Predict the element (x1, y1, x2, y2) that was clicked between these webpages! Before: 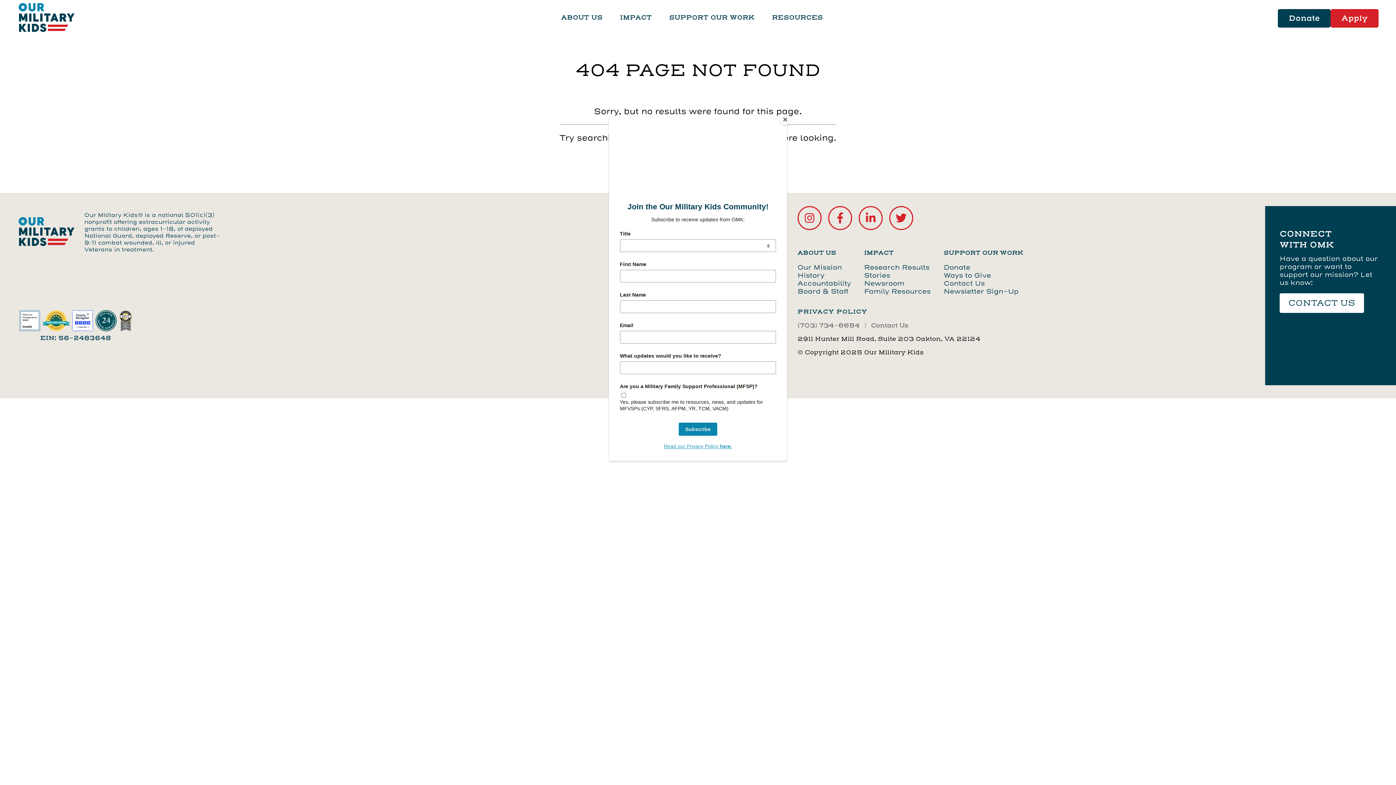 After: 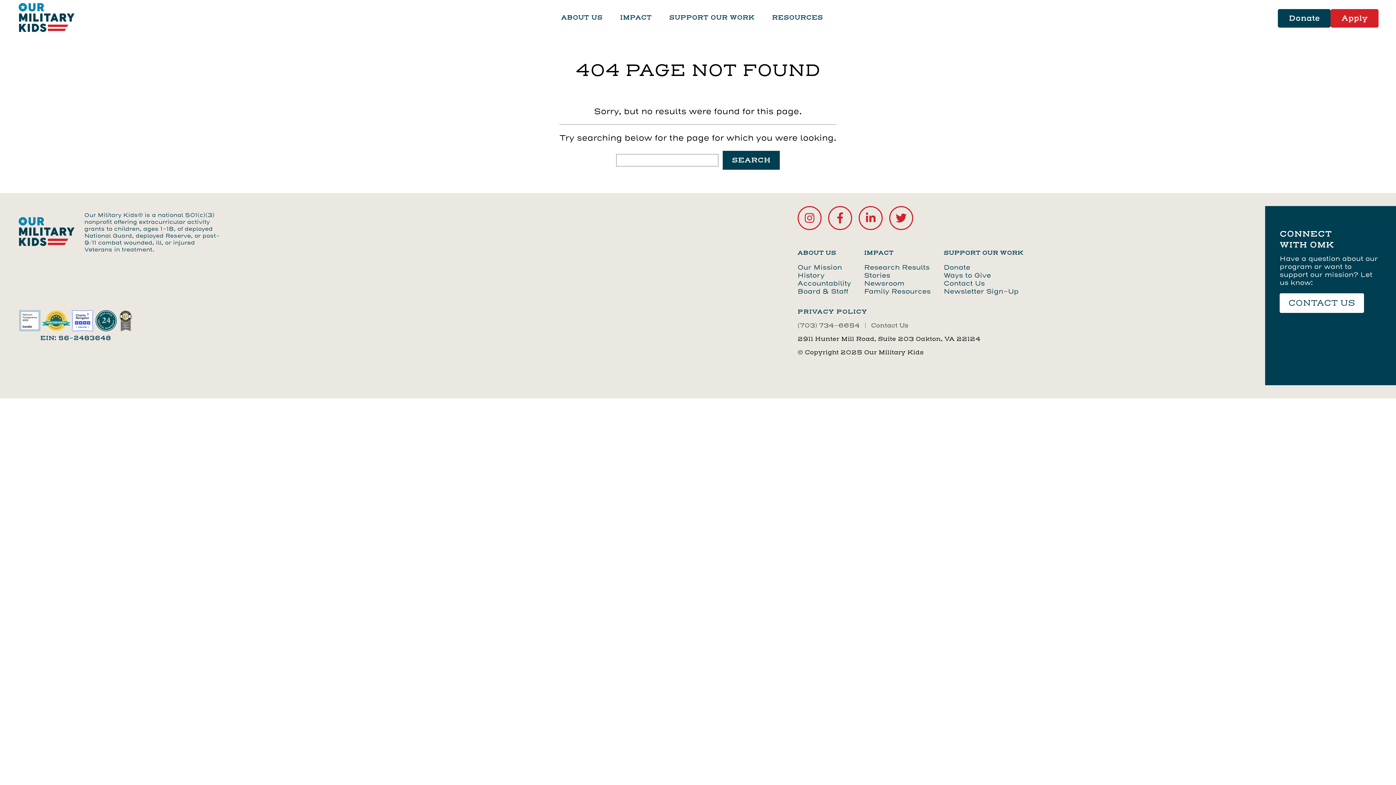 Action: label: Close bbox: (780, 114, 790, 125)